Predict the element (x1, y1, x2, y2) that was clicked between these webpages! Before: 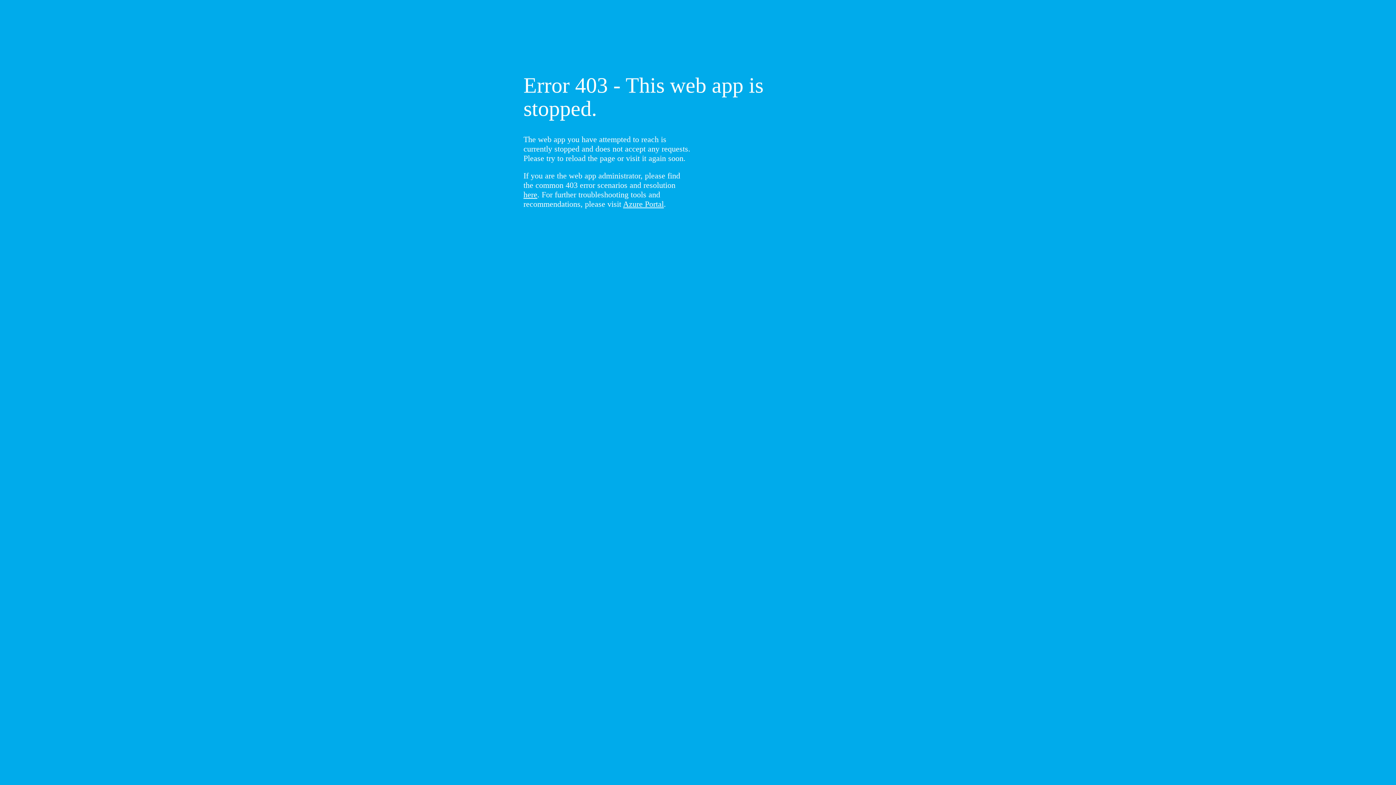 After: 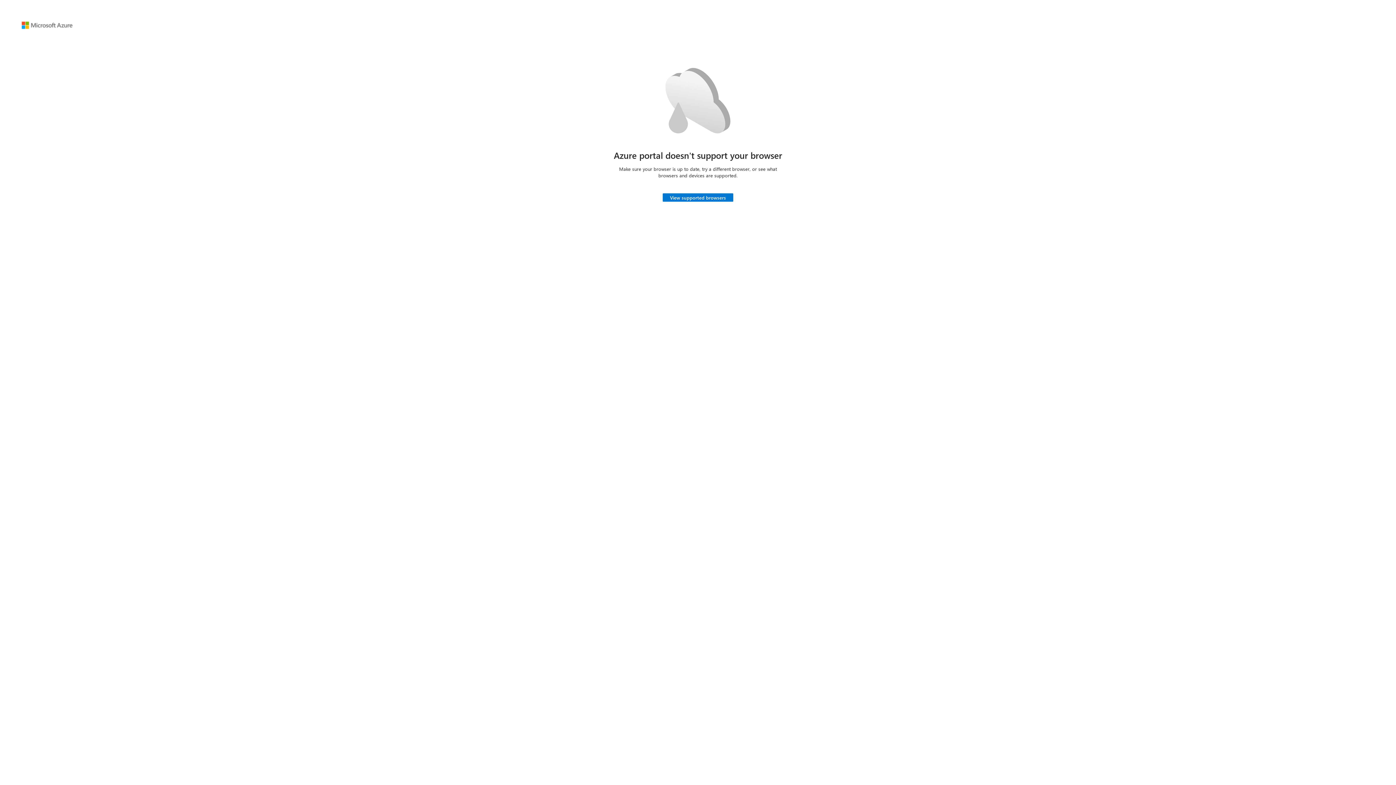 Action: bbox: (623, 199, 664, 208) label: Azure Portal